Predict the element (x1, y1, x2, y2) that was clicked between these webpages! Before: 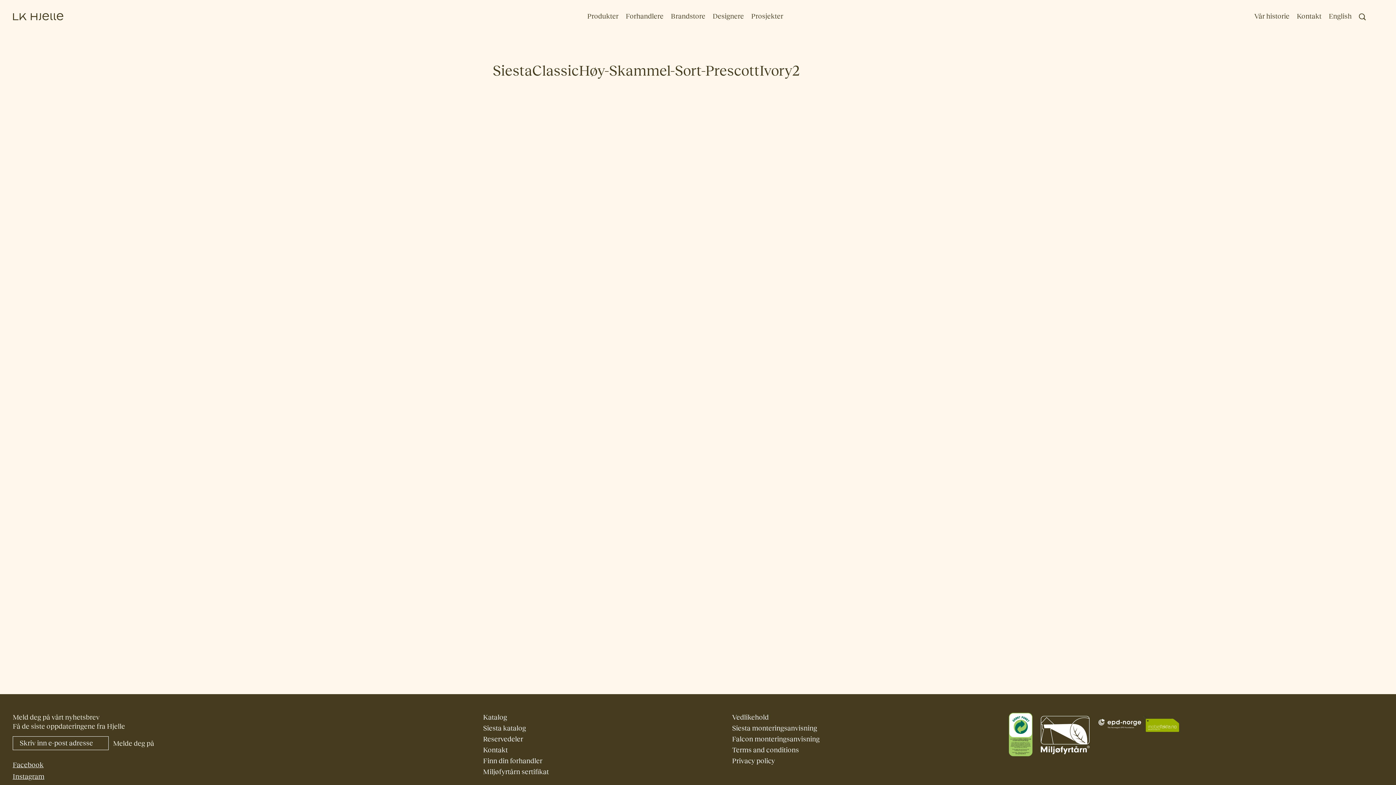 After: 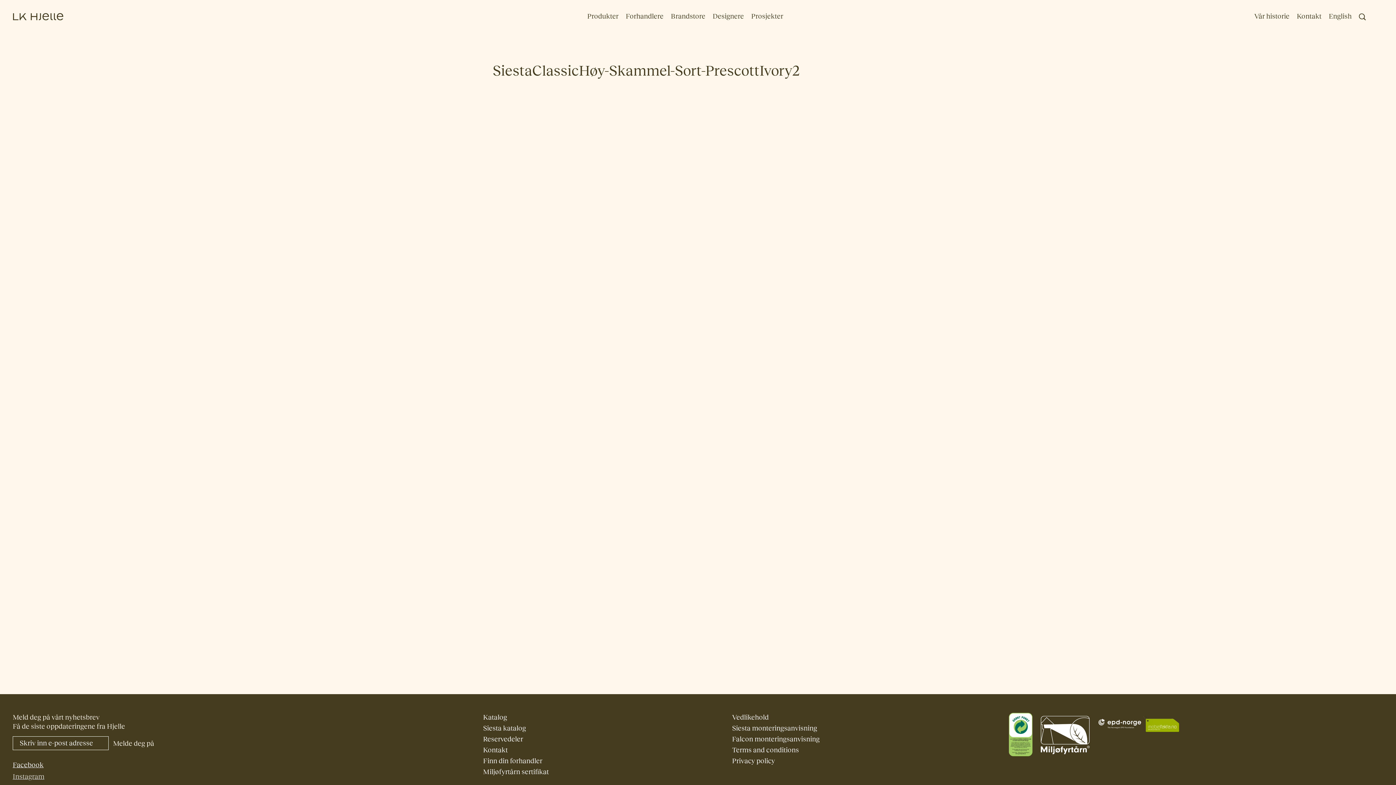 Action: label: Instagram bbox: (12, 772, 470, 784)